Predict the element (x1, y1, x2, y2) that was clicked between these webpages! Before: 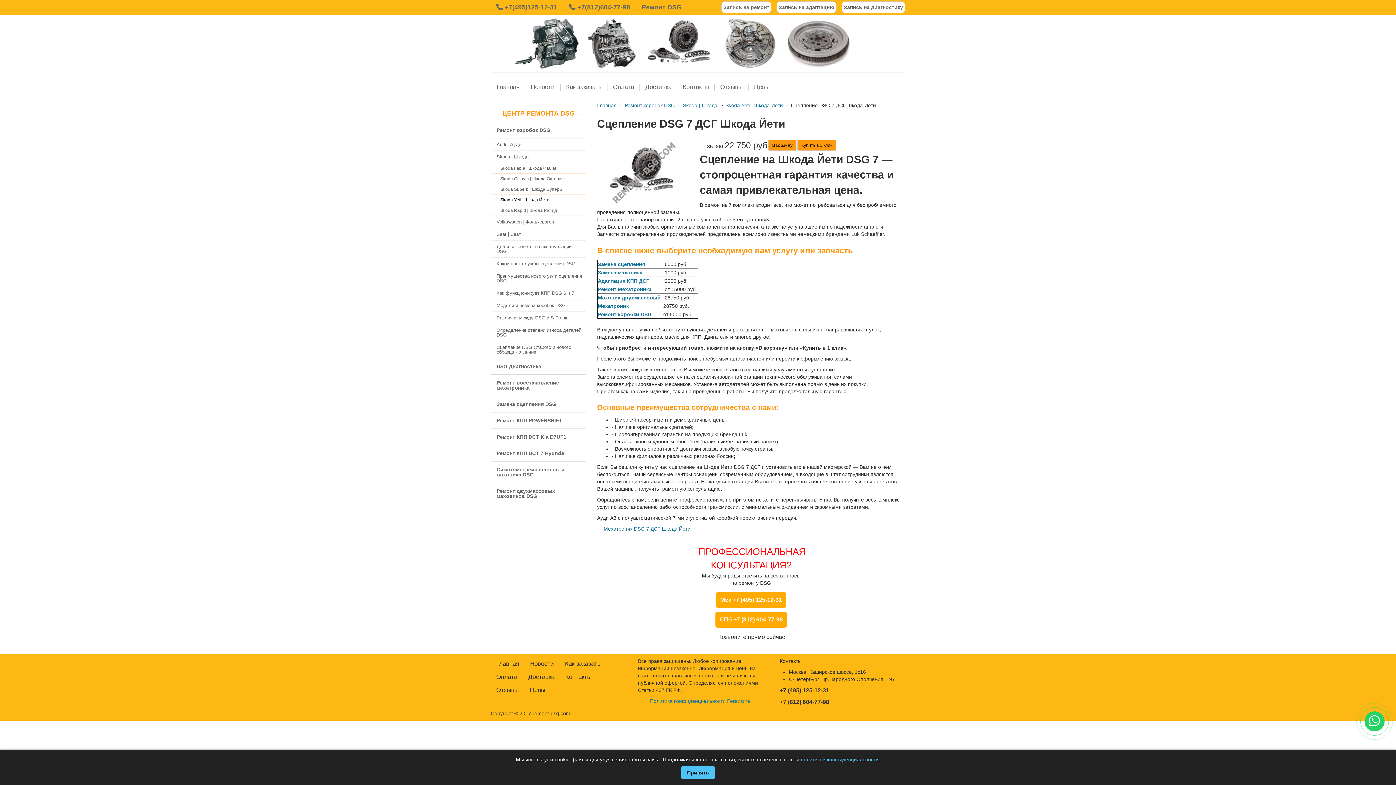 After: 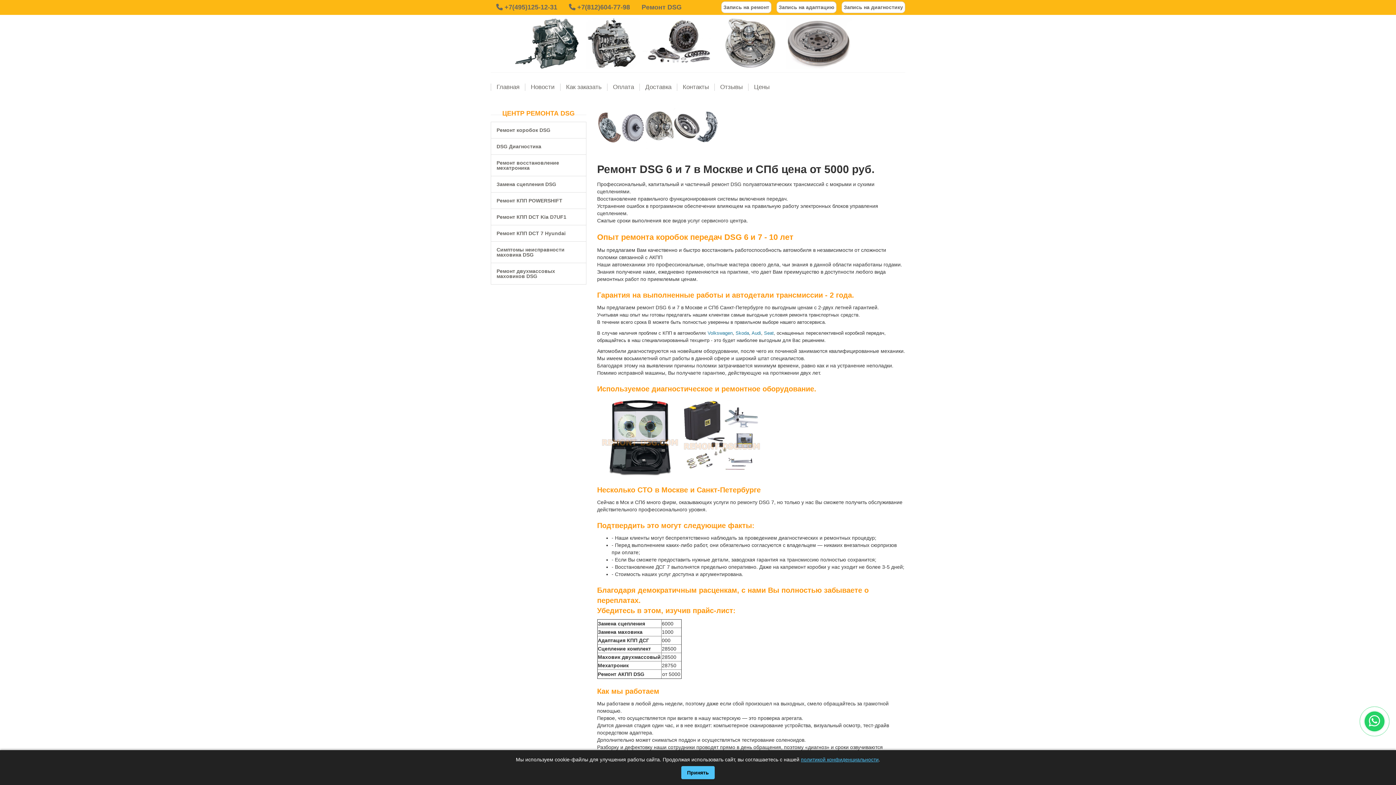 Action: label: Главная bbox: (597, 102, 616, 108)